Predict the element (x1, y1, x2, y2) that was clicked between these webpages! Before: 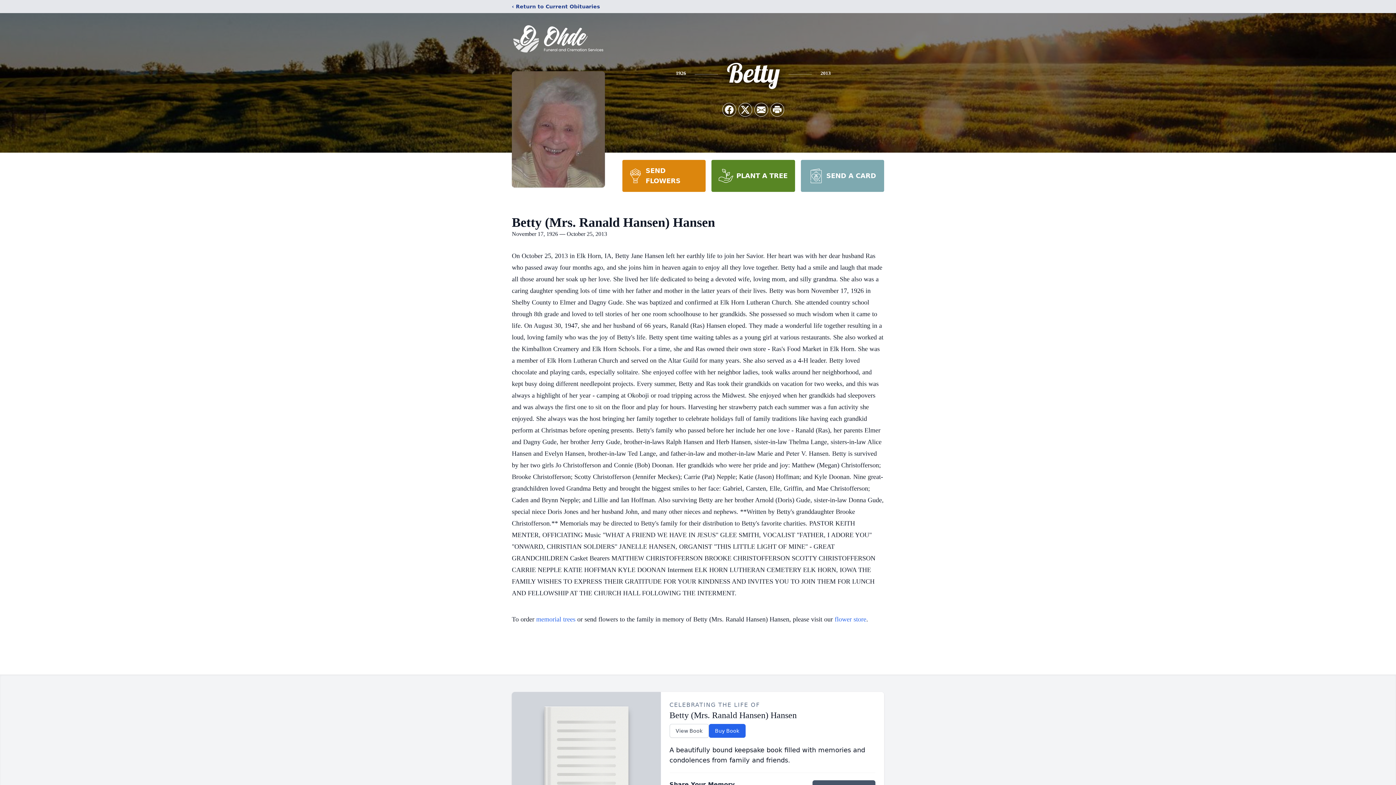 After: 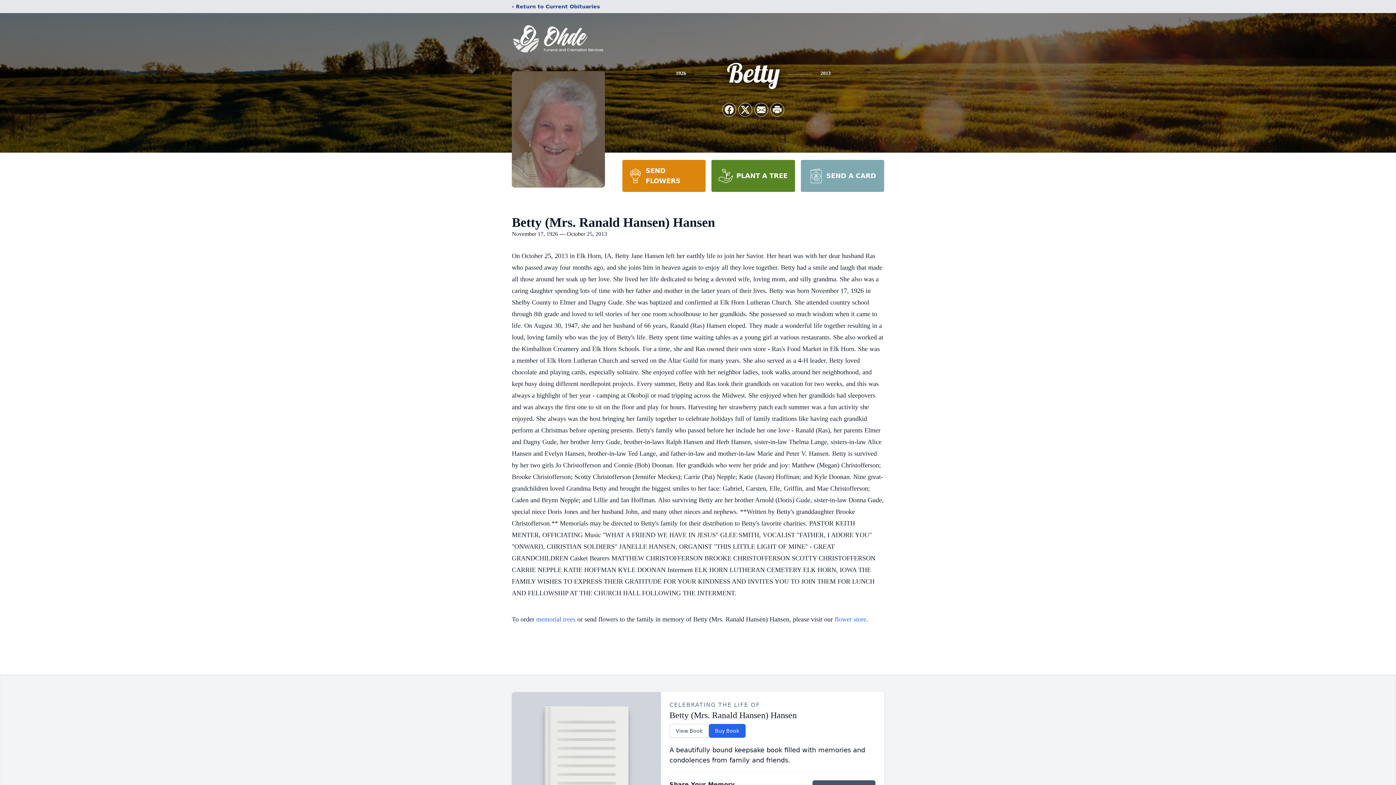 Action: bbox: (622, 160, 705, 192) label: SEND FLOWERS